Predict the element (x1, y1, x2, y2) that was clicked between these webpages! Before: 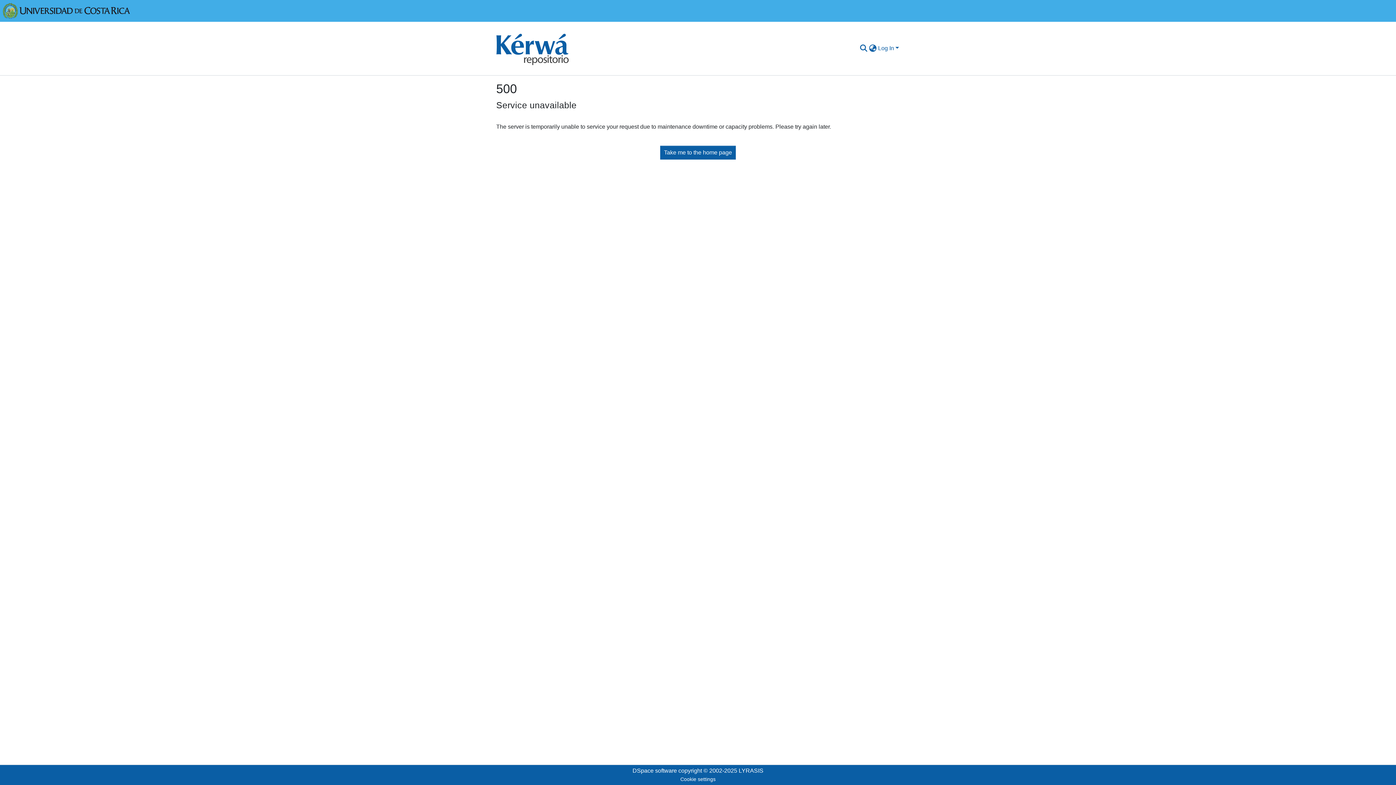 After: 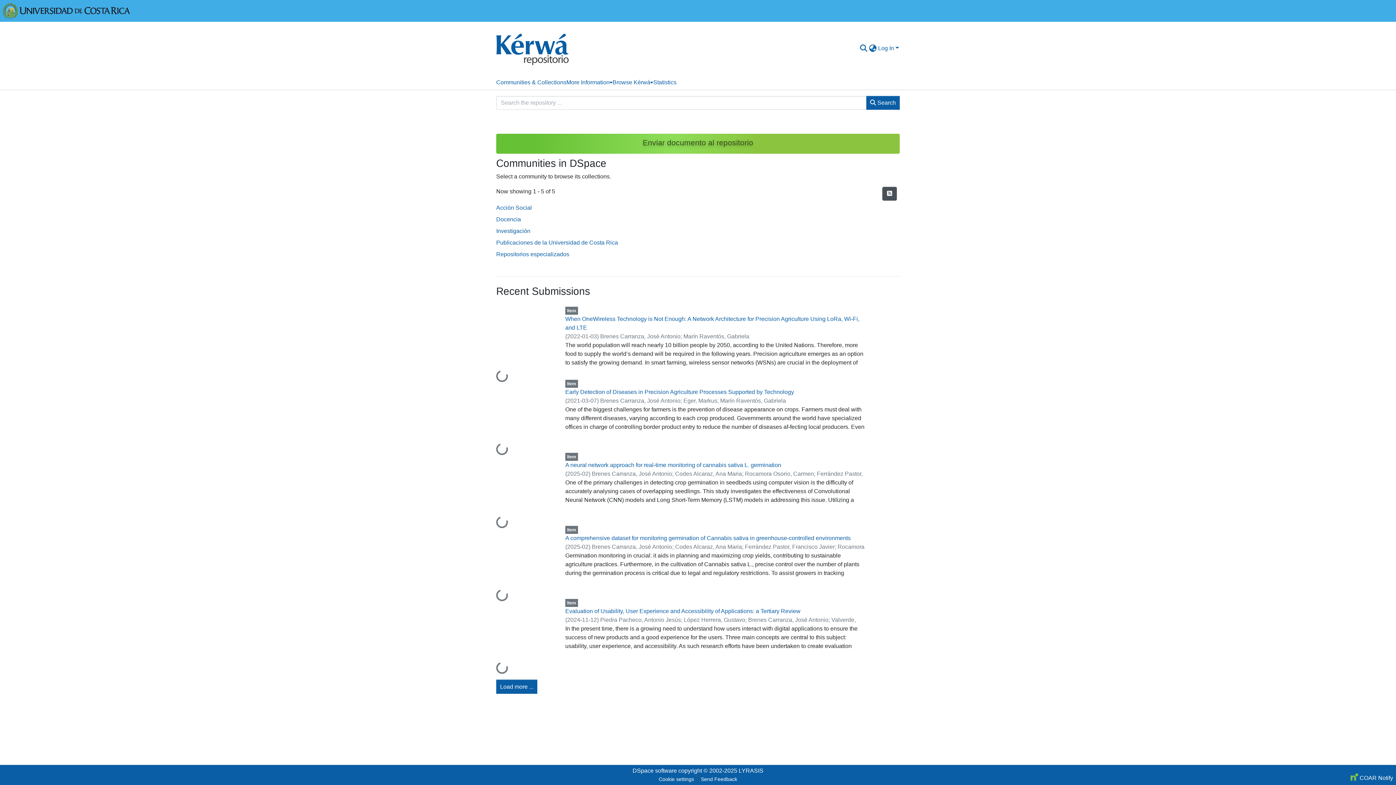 Action: bbox: (660, 145, 736, 159) label: Take me to the home page